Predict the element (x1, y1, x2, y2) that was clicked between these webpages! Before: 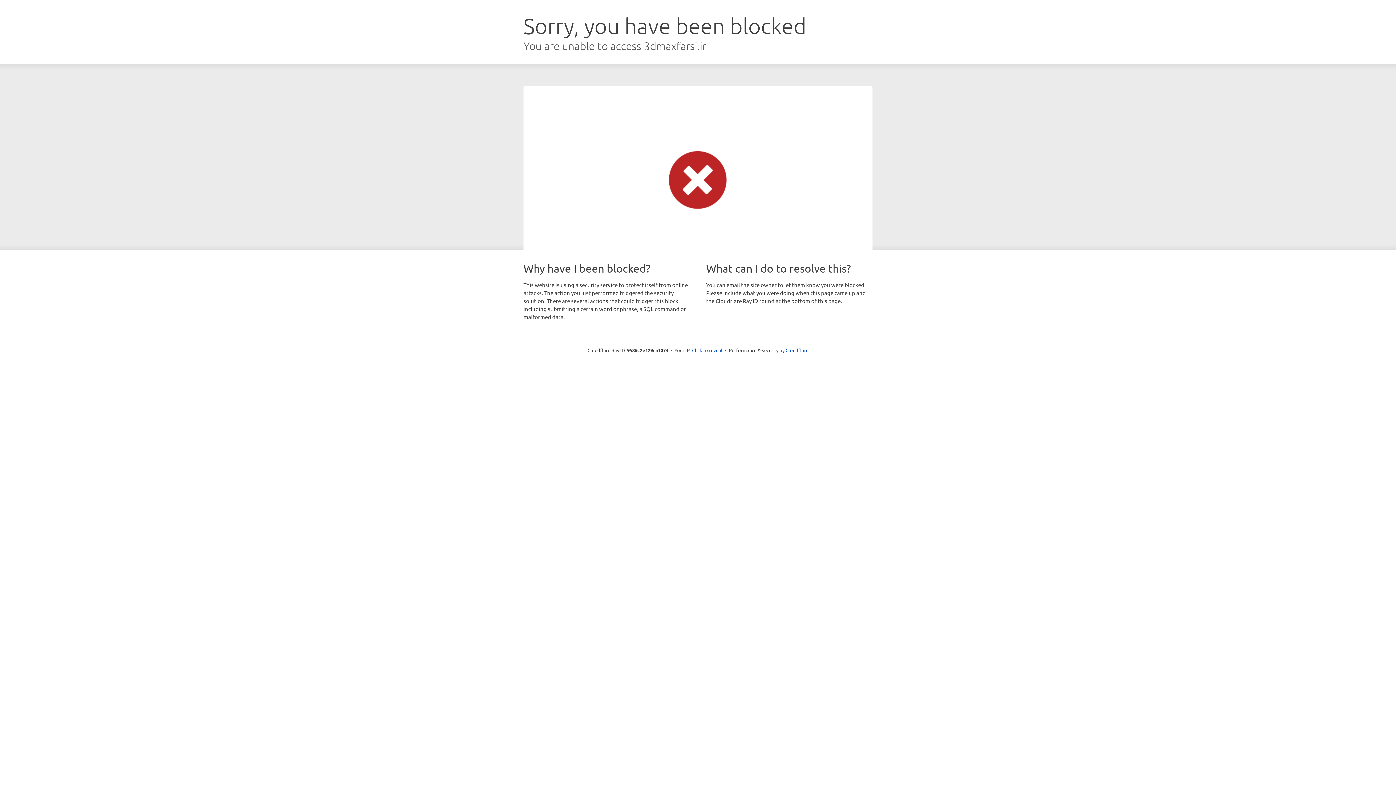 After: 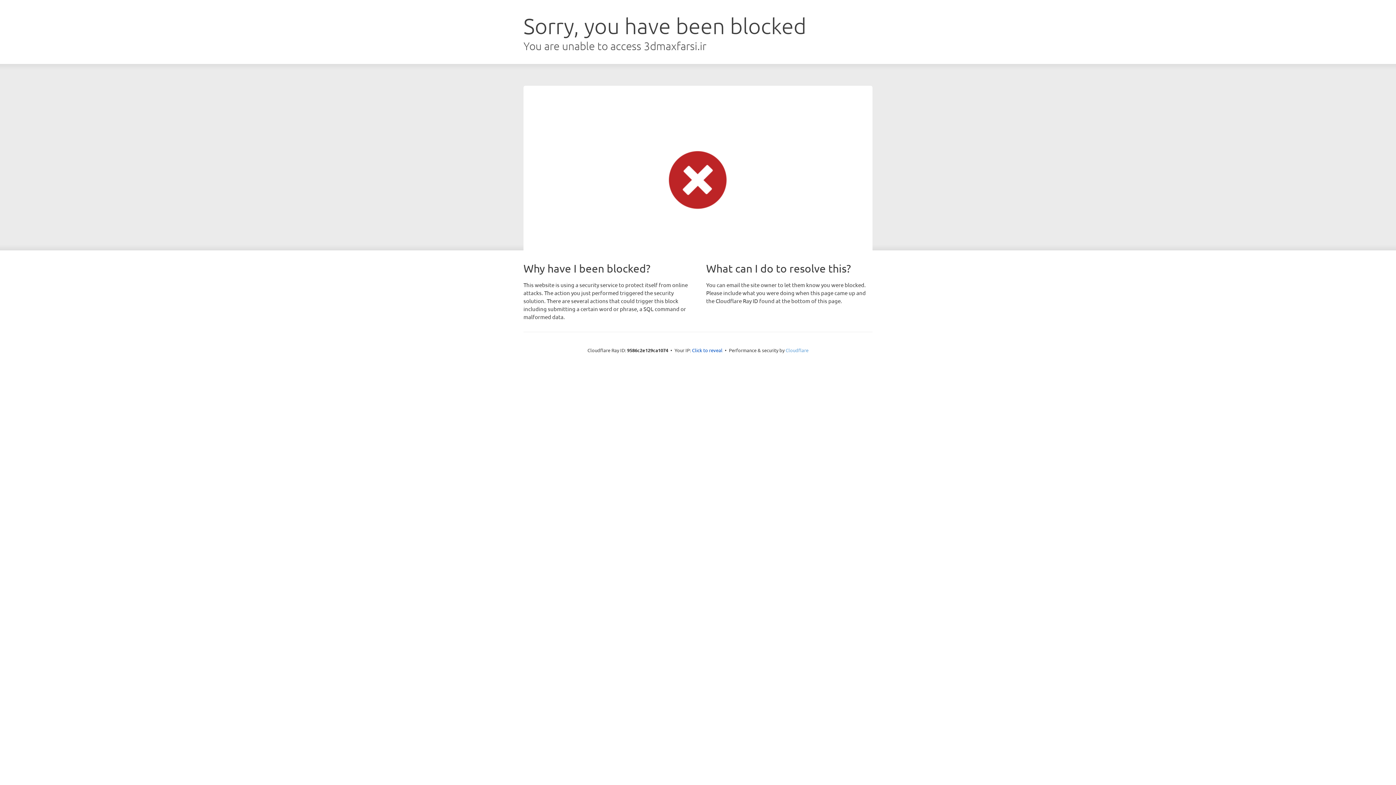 Action: label: Cloudflare bbox: (785, 347, 808, 353)